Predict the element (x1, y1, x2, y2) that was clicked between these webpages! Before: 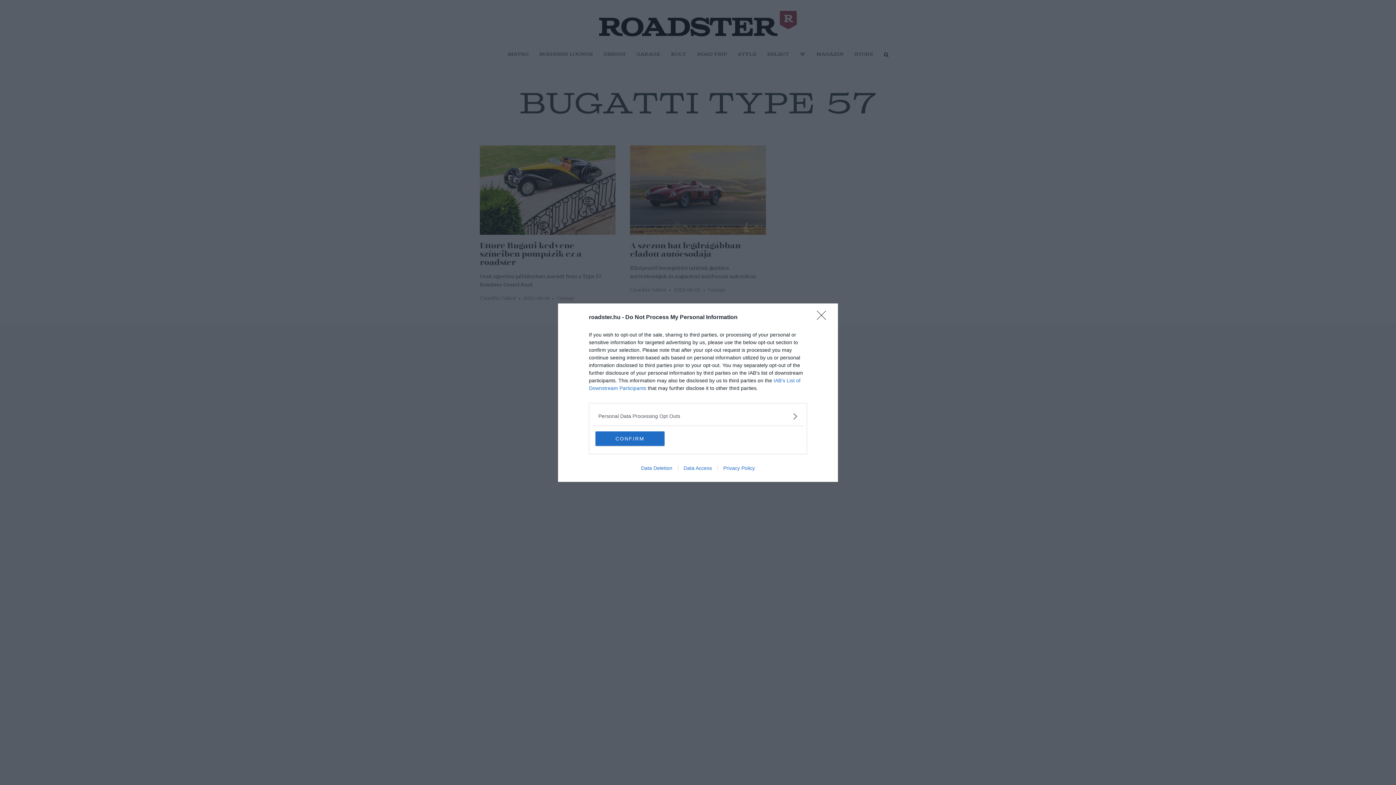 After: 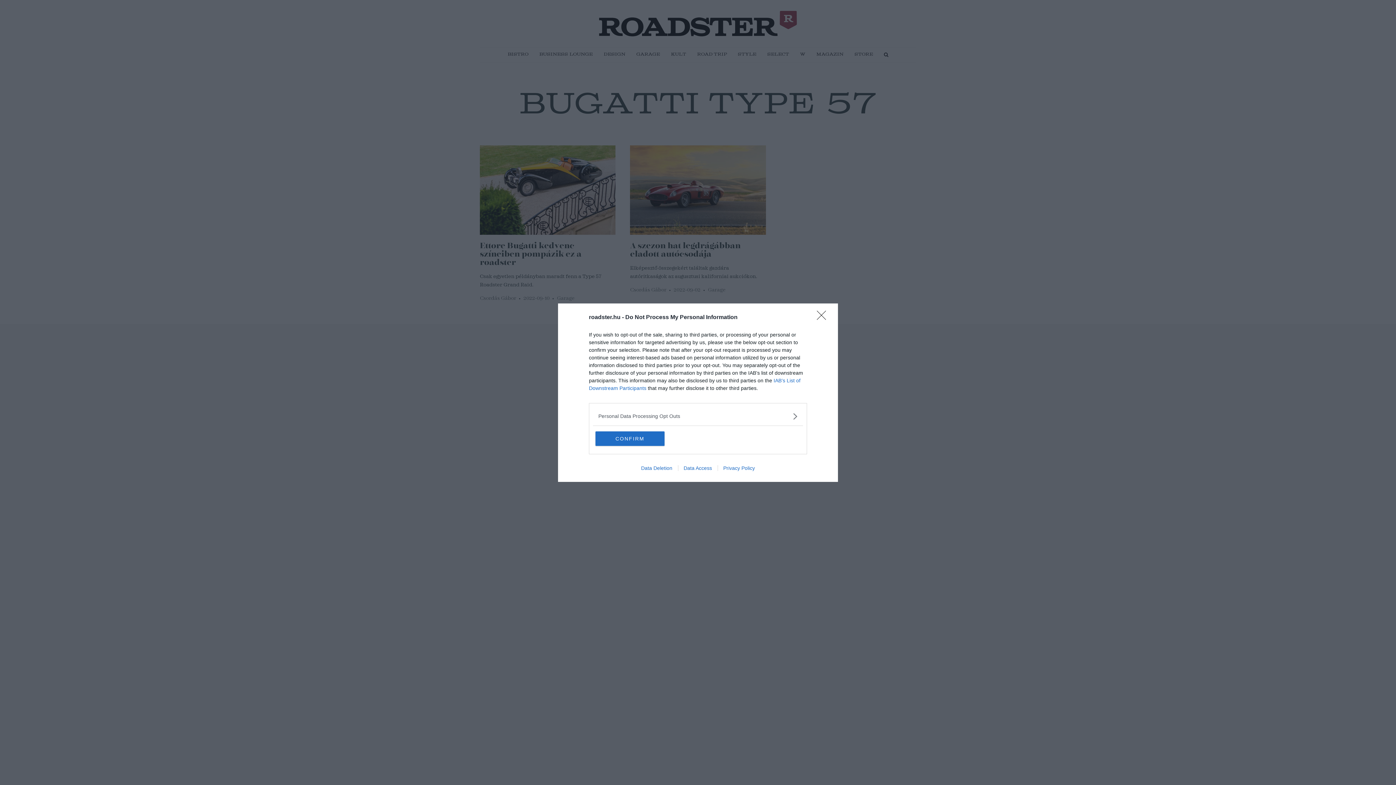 Action: label: Data Access bbox: (678, 465, 717, 471)